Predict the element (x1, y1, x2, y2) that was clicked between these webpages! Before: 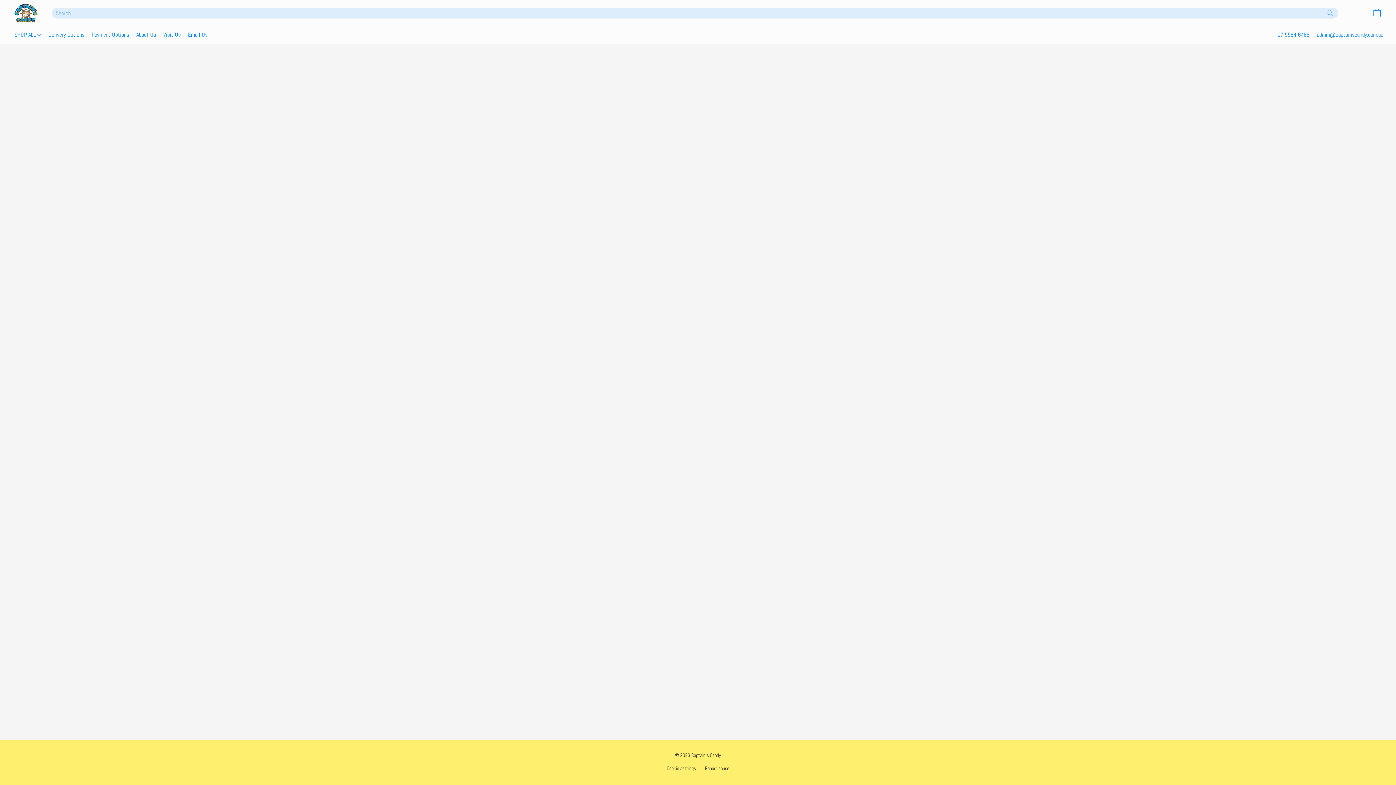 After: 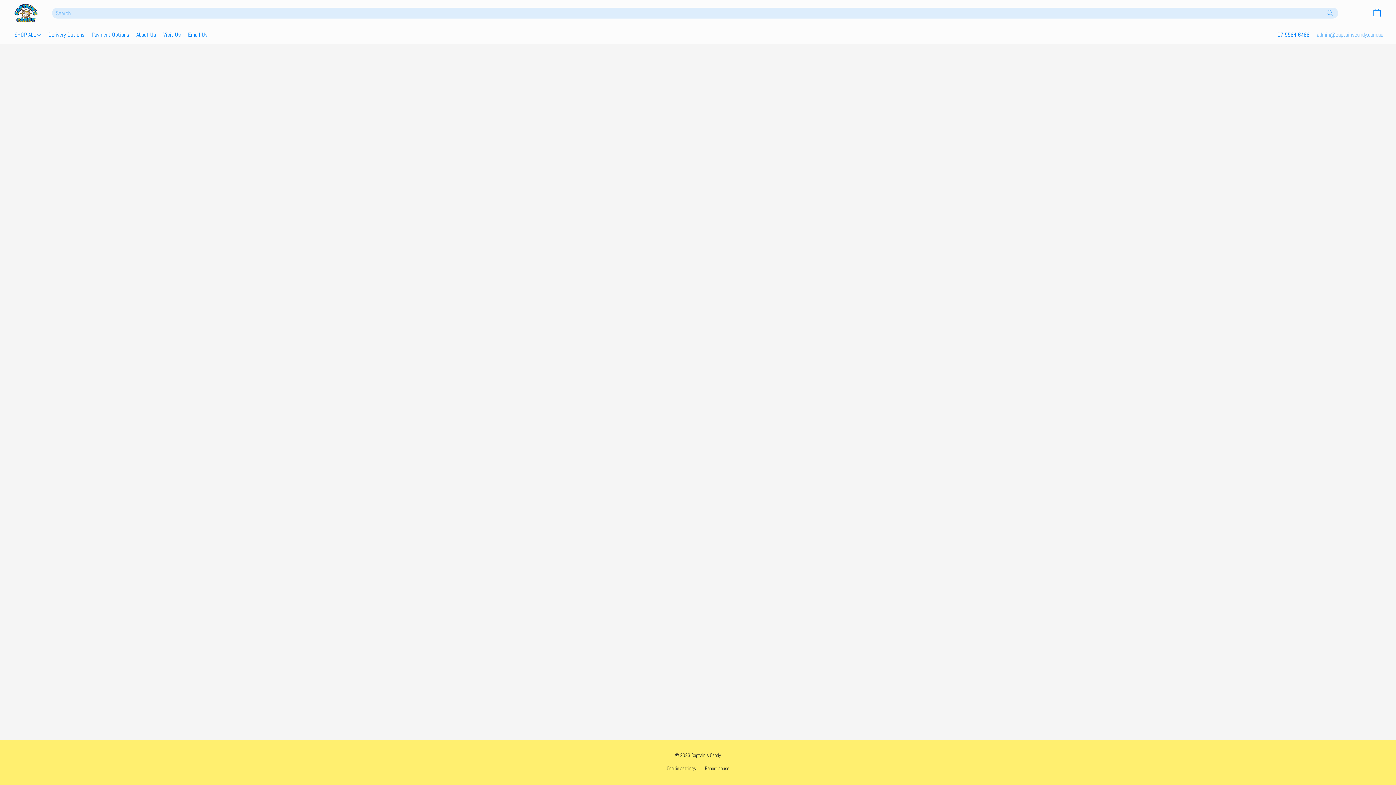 Action: bbox: (1317, 29, 1383, 40) label: Compose an email to the store